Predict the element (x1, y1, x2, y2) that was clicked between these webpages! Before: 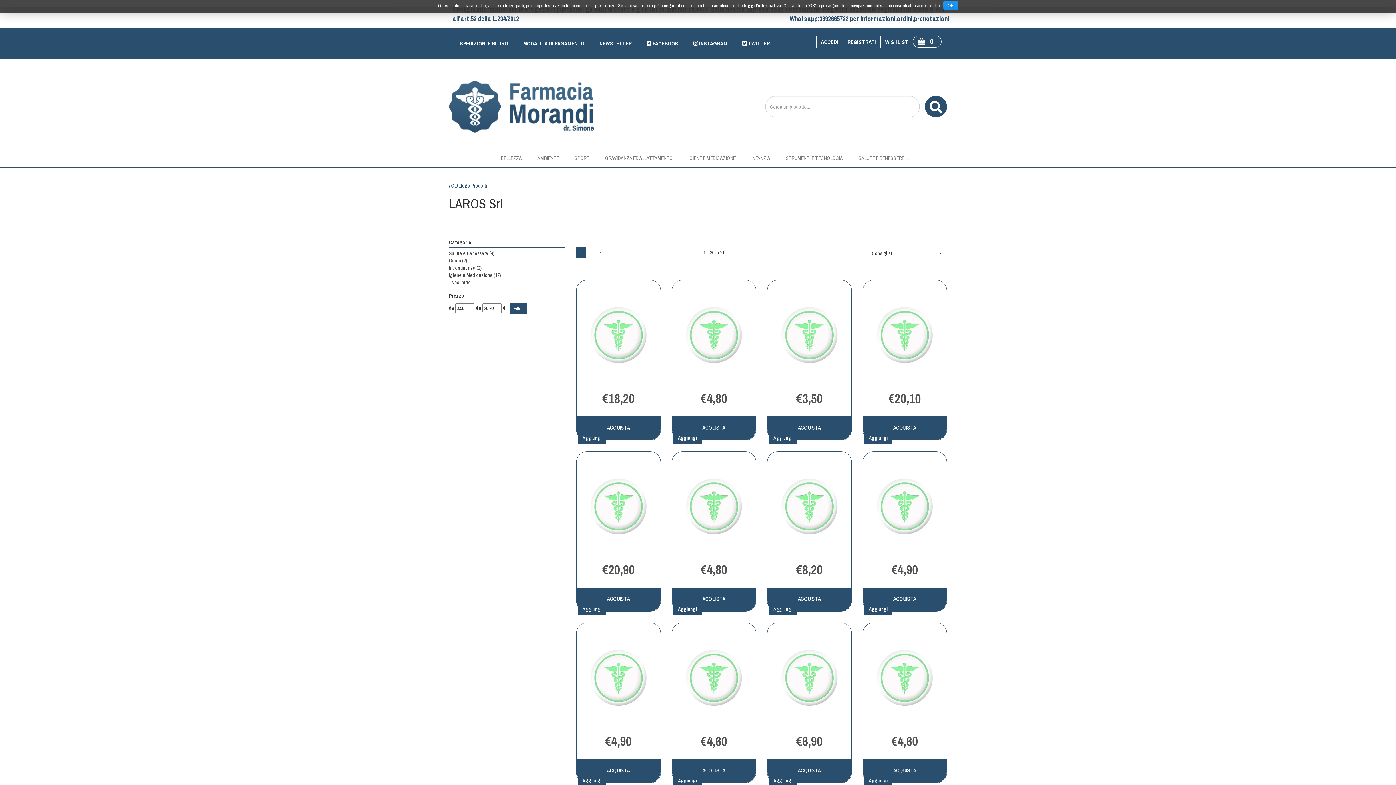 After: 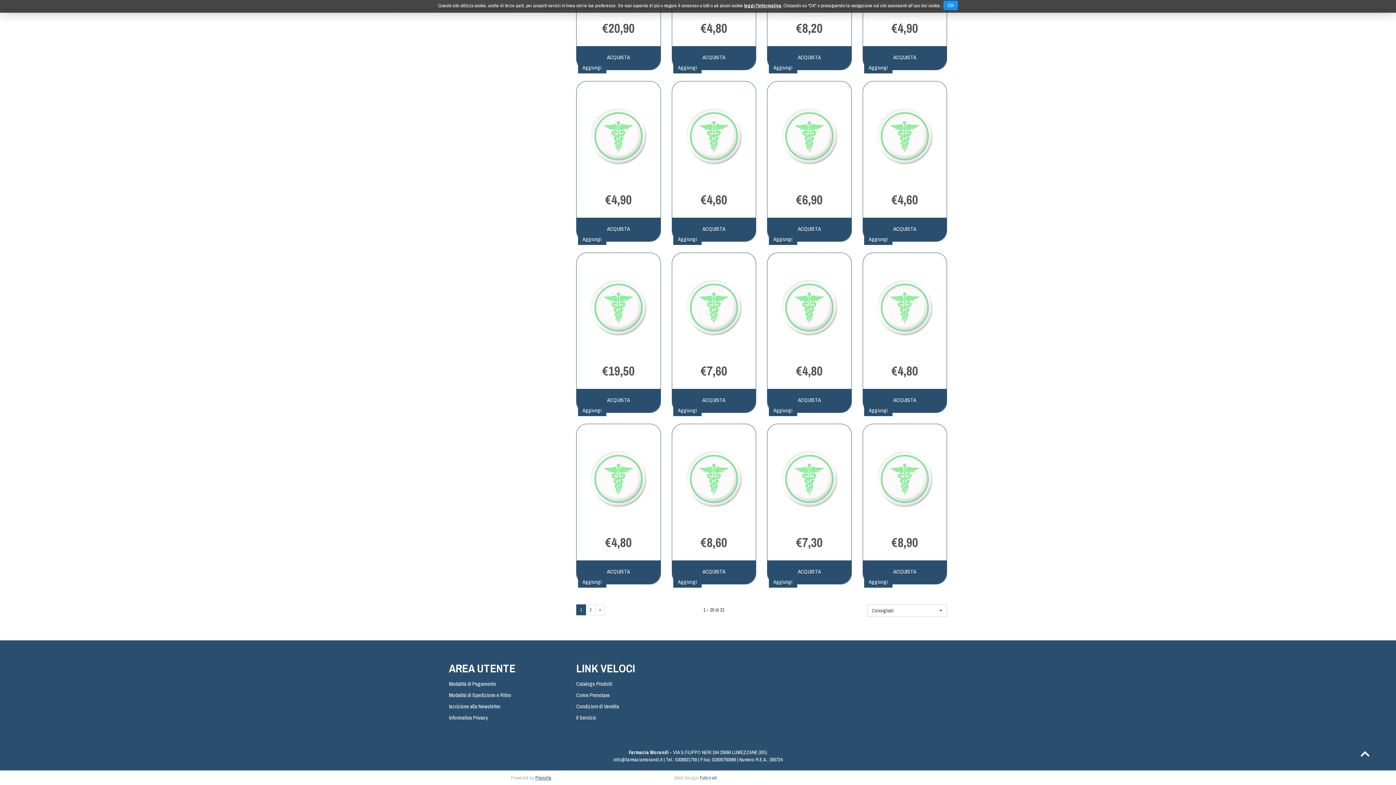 Action: bbox: (535, 550, 551, 556) label: Prenofa